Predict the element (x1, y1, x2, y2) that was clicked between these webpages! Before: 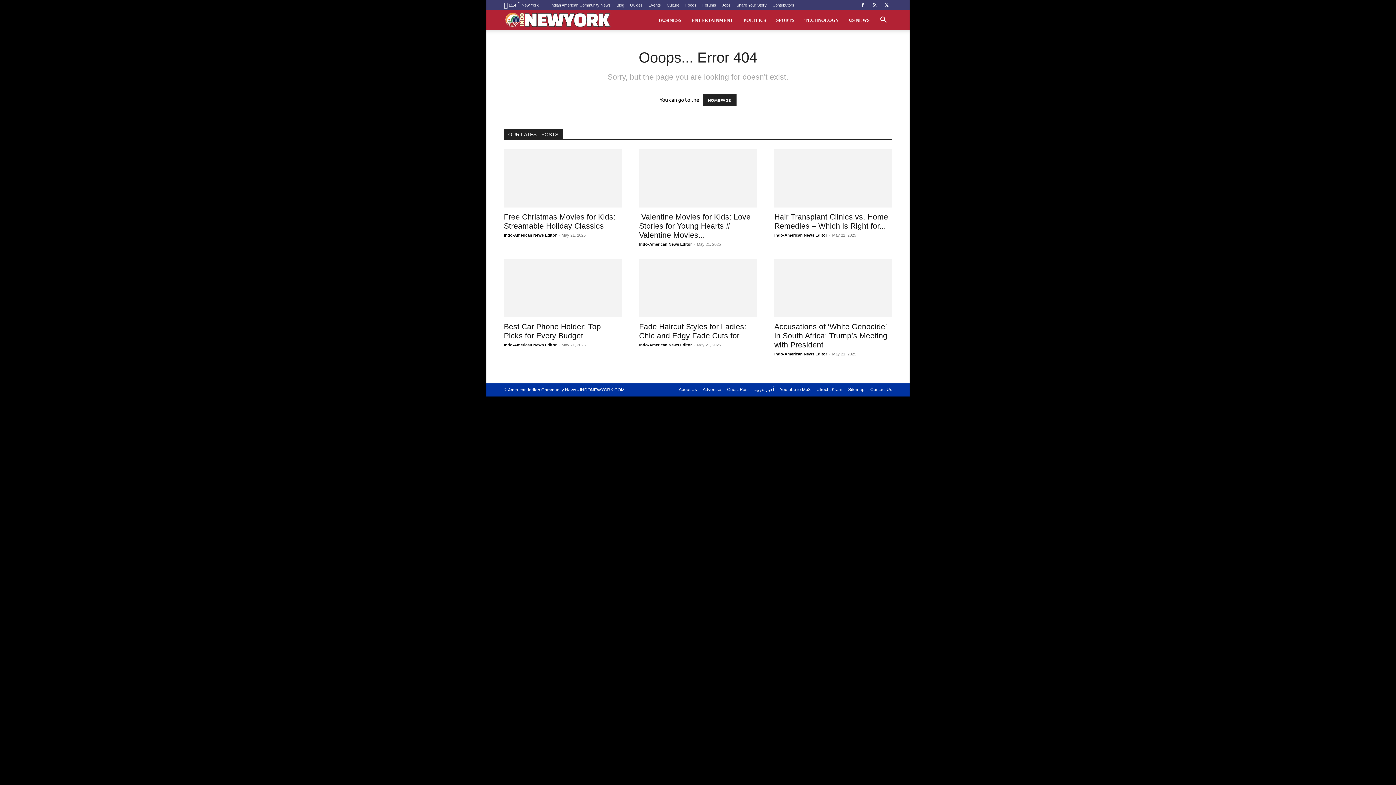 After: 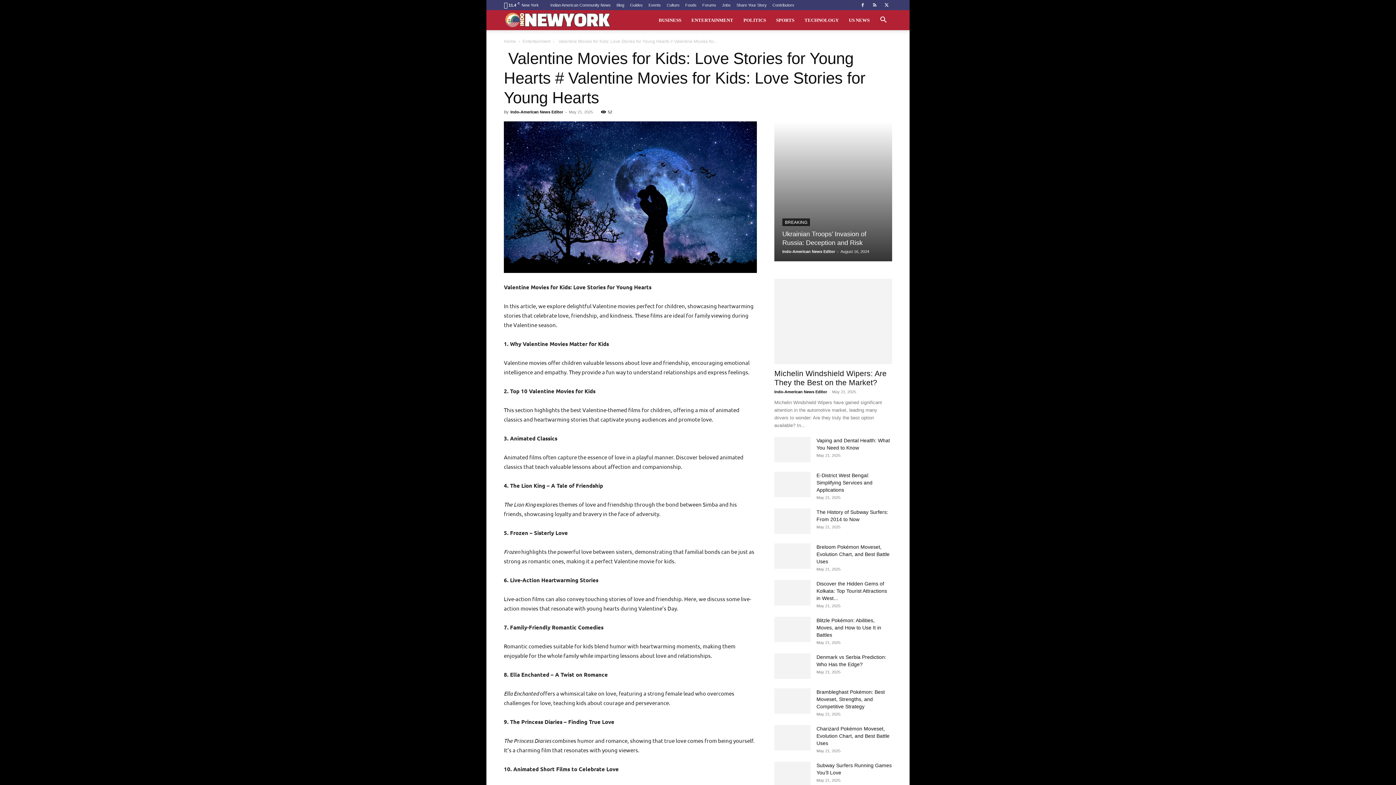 Action: bbox: (639, 149, 757, 207)